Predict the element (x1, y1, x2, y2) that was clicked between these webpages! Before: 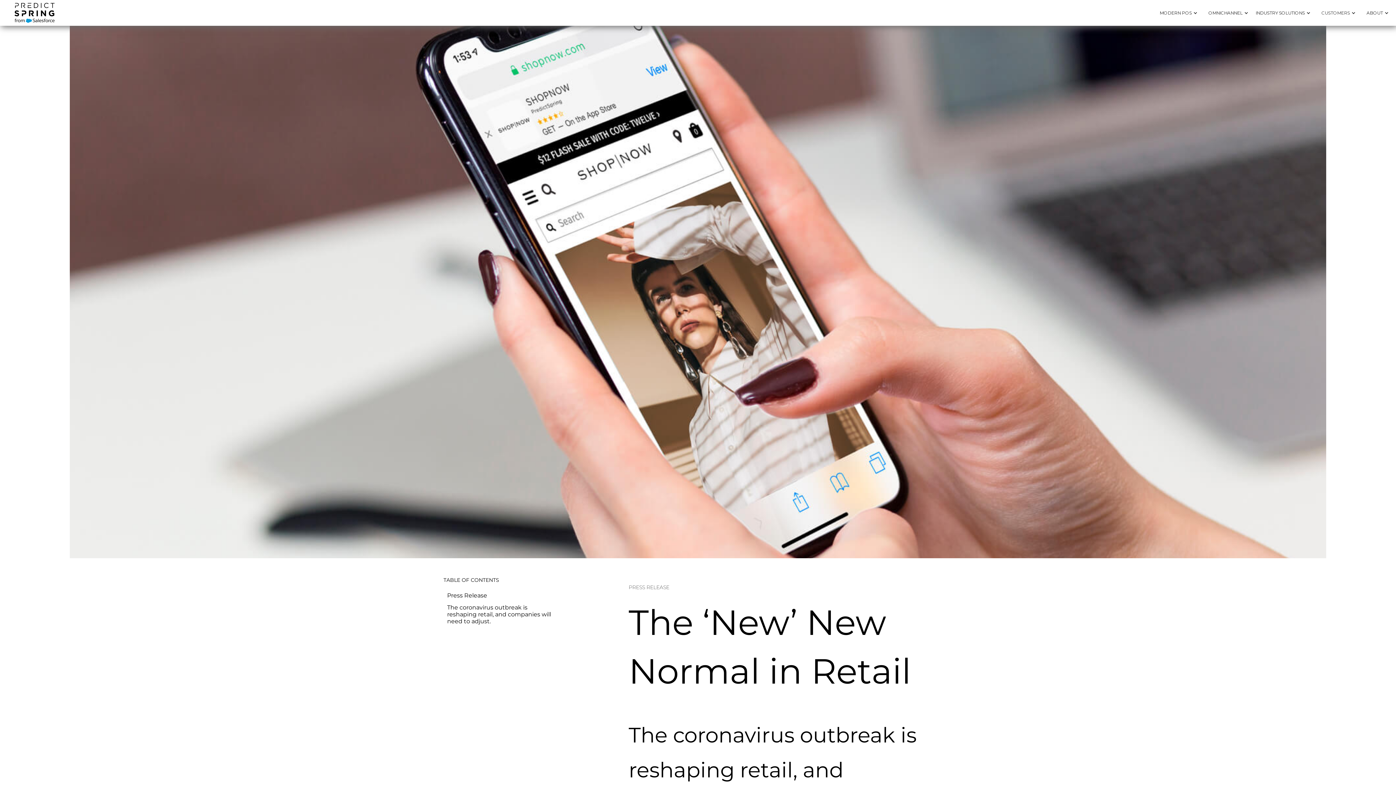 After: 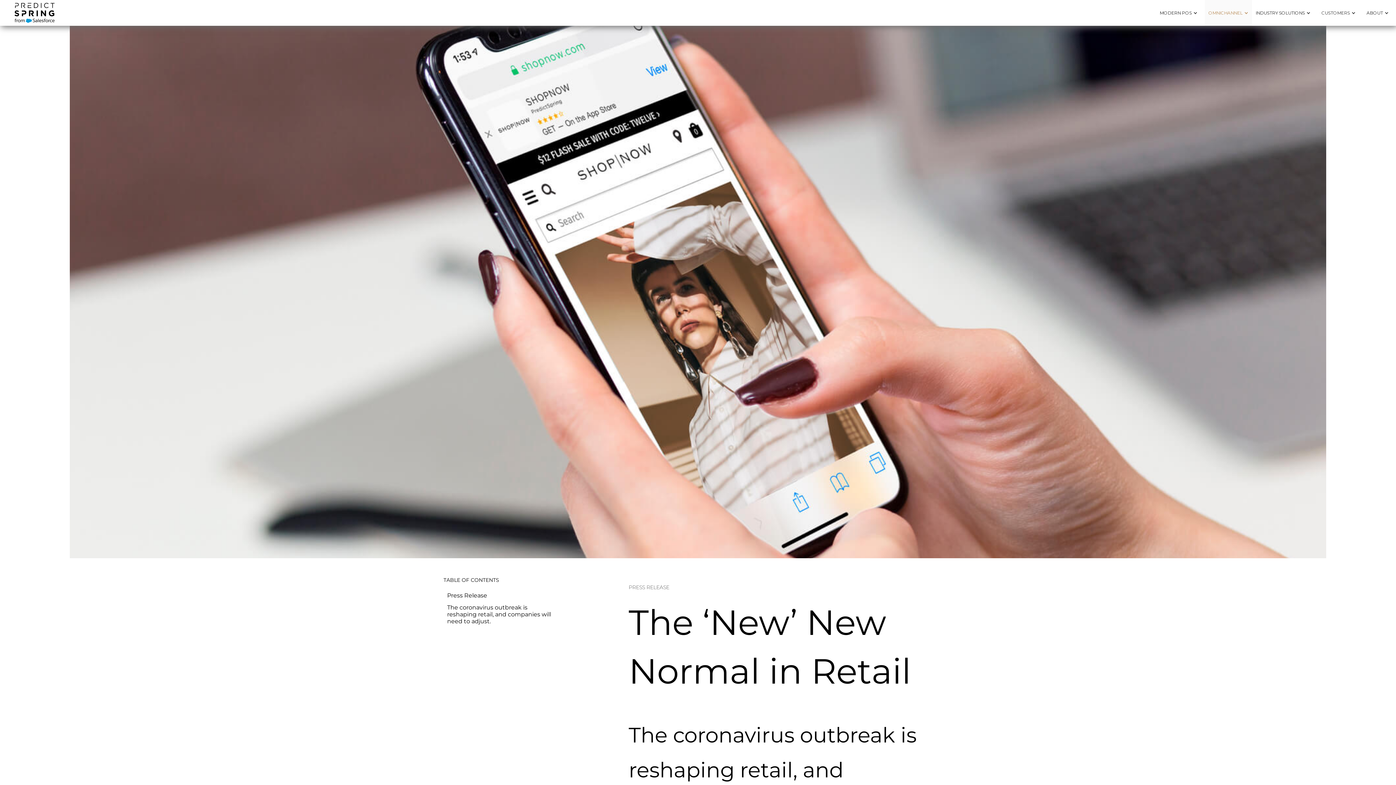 Action: bbox: (1205, 0, 1252, 25) label: OMNICHANNEL